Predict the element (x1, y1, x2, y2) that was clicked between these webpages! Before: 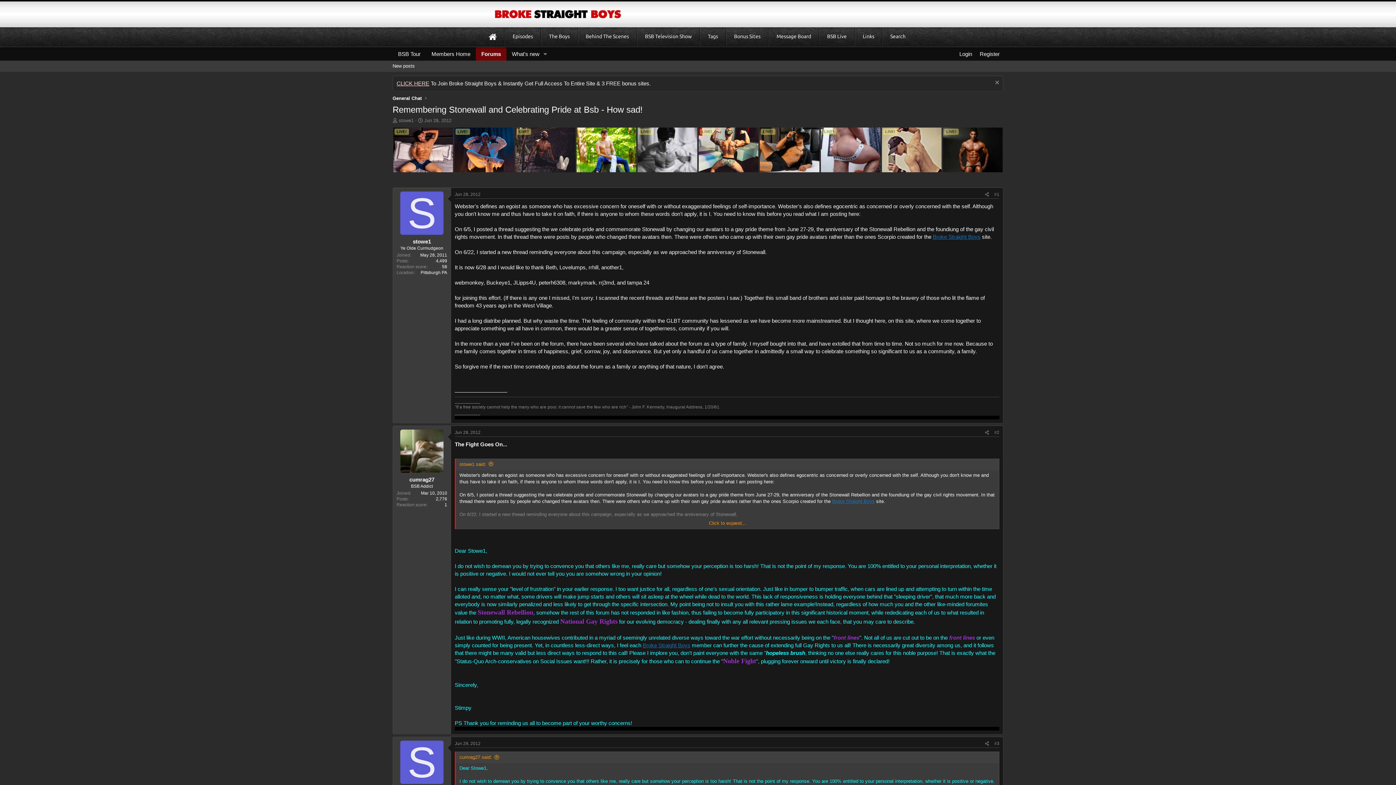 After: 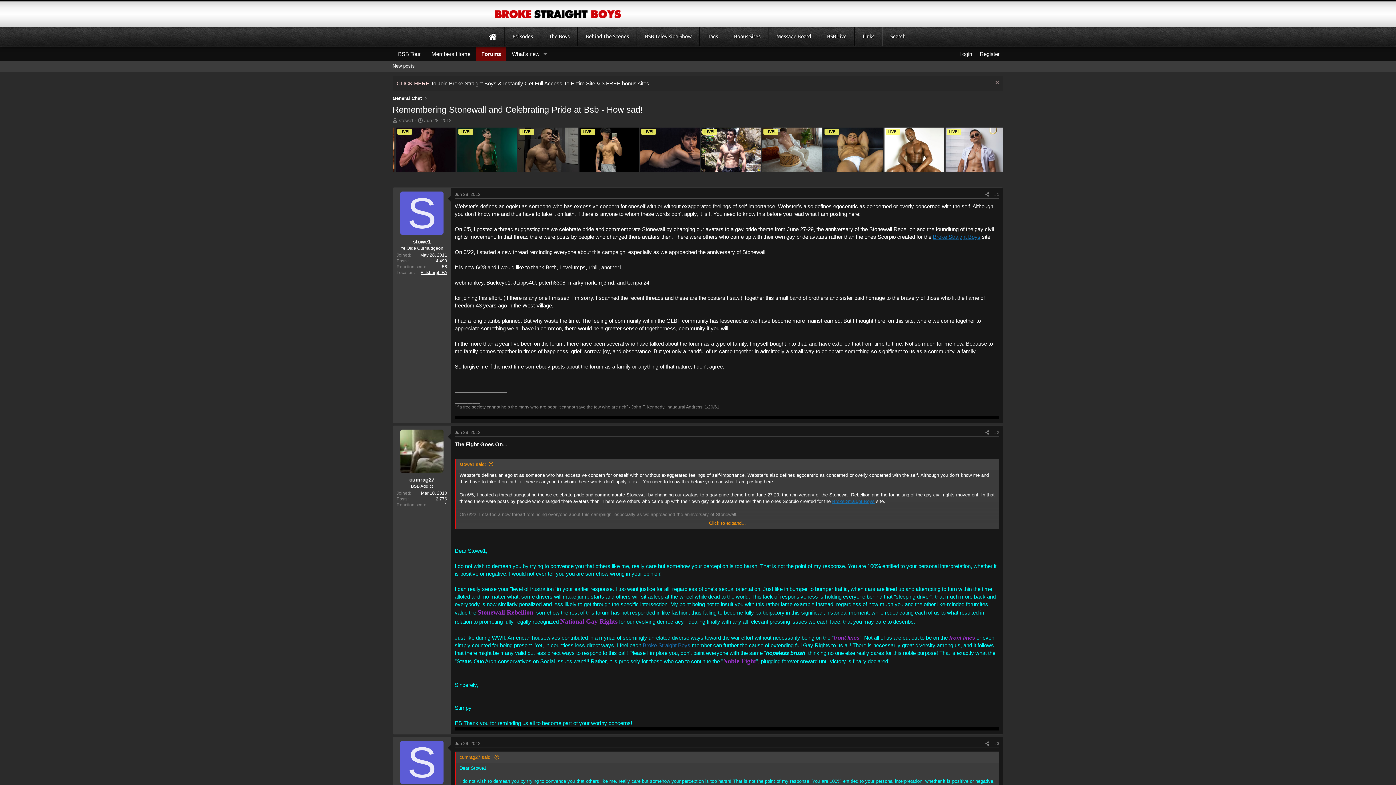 Action: bbox: (420, 270, 447, 275) label: Pittsburgh PA